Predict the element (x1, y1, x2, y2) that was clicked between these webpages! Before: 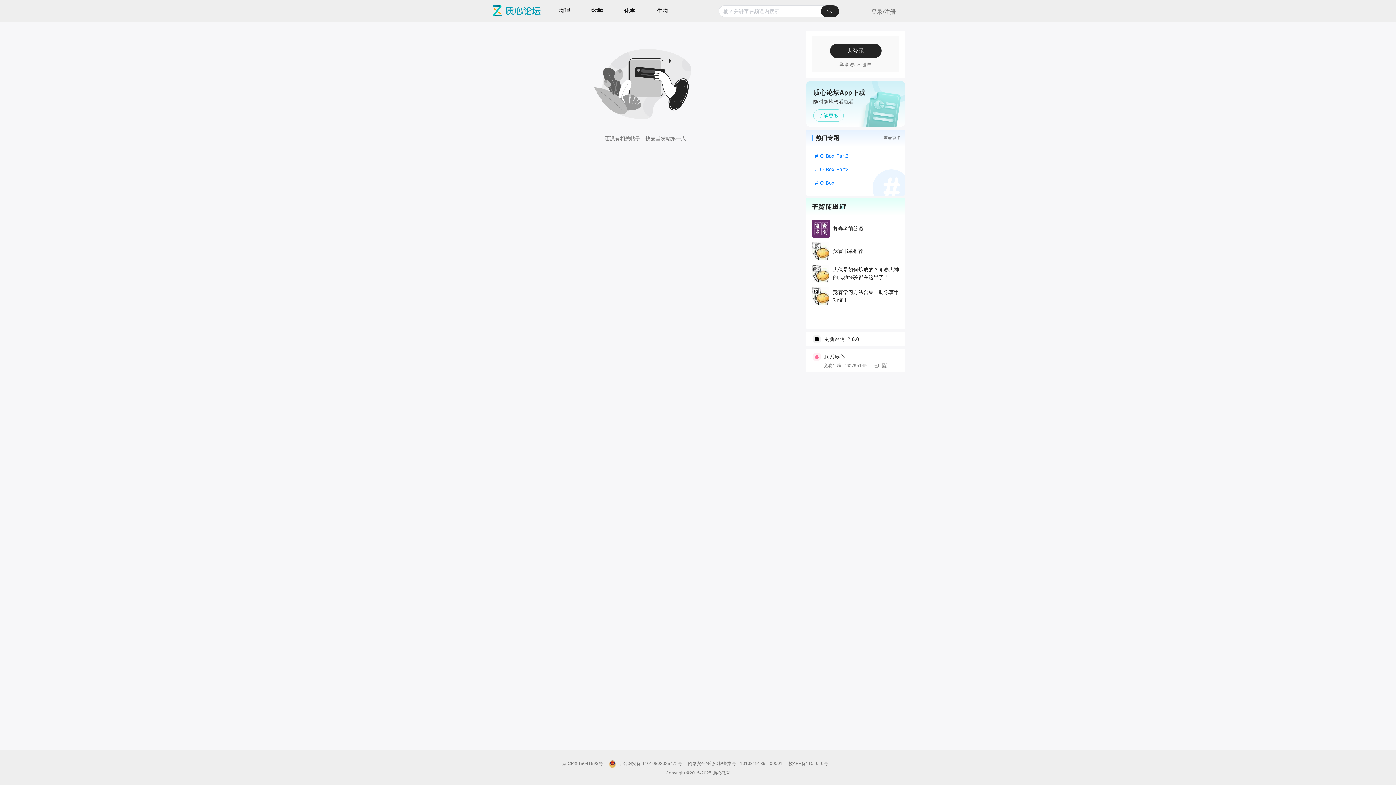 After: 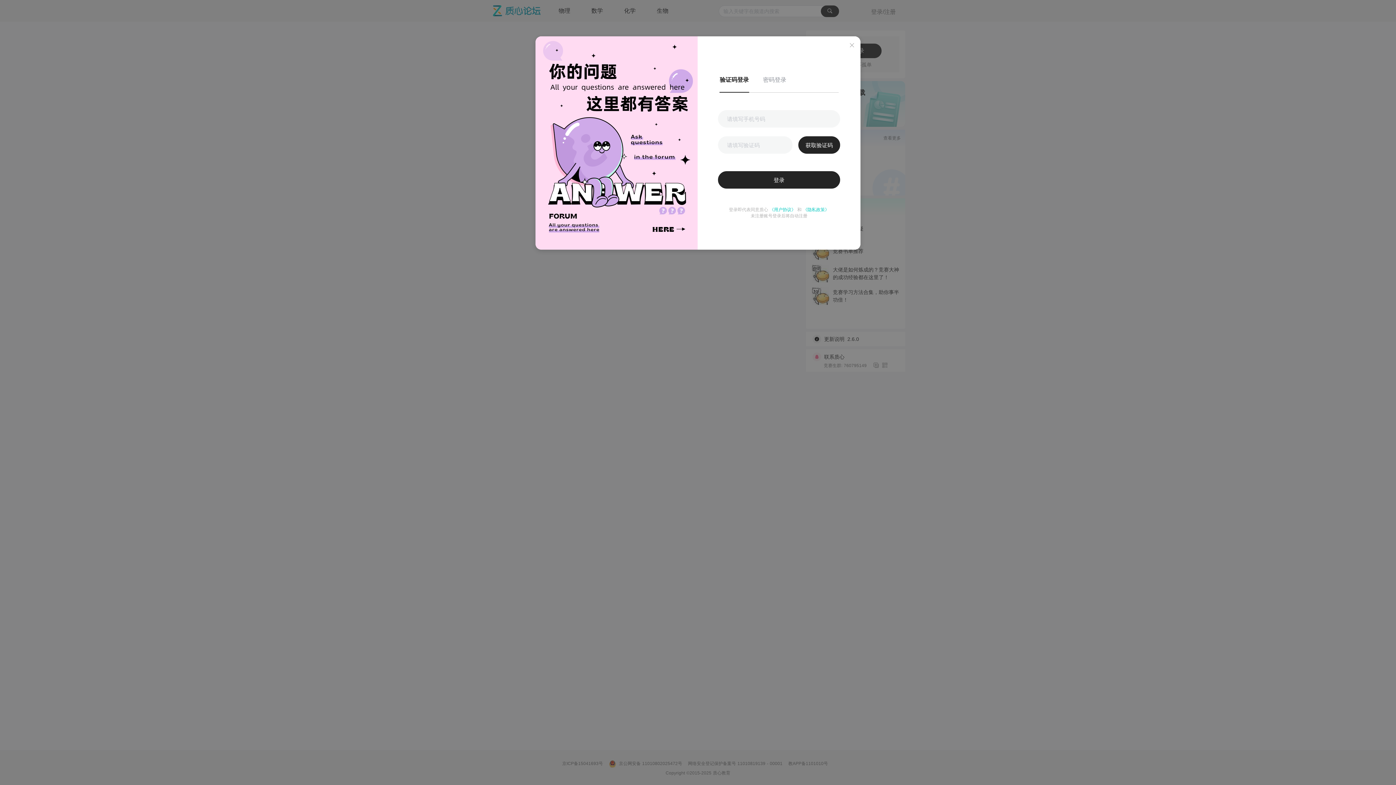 Action: bbox: (865, 5, 901, 17) label: 登录/注册